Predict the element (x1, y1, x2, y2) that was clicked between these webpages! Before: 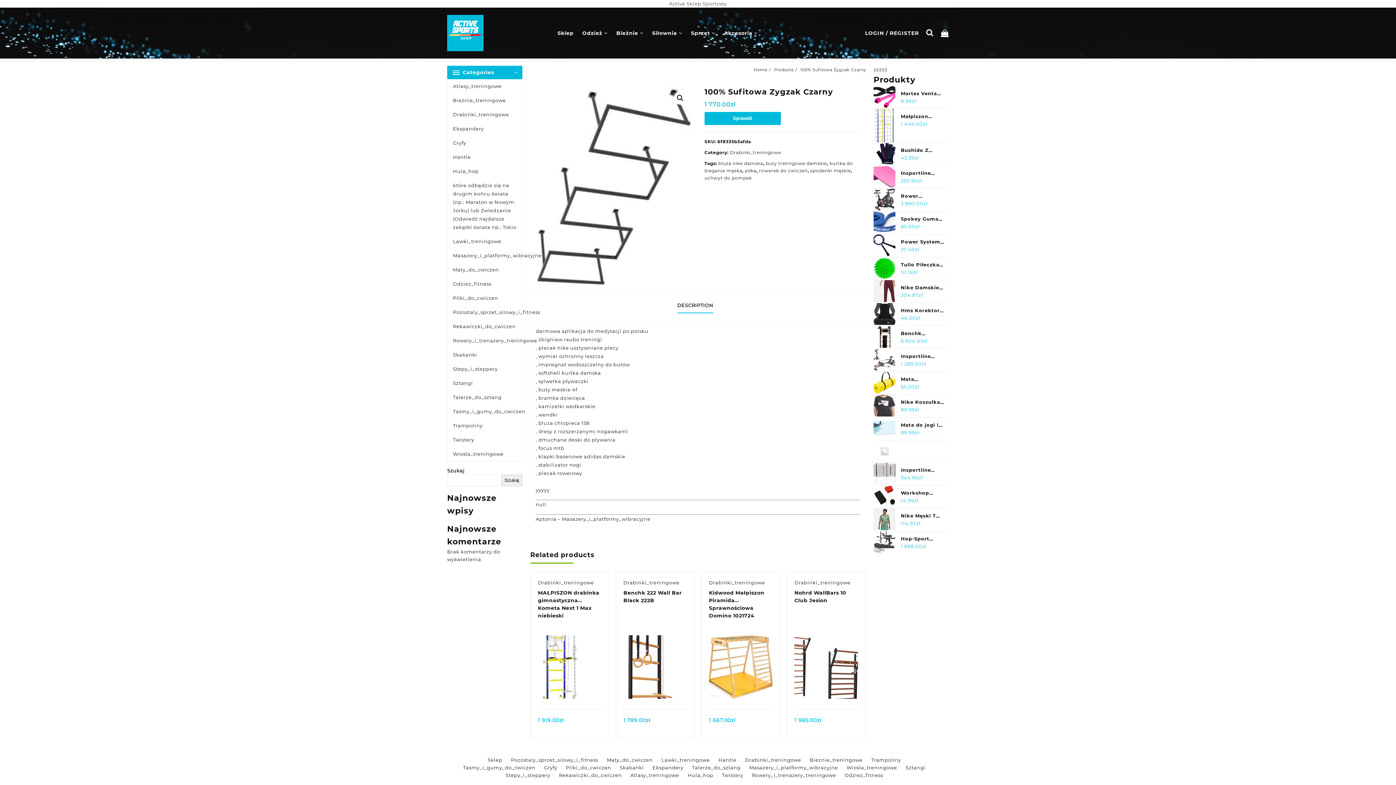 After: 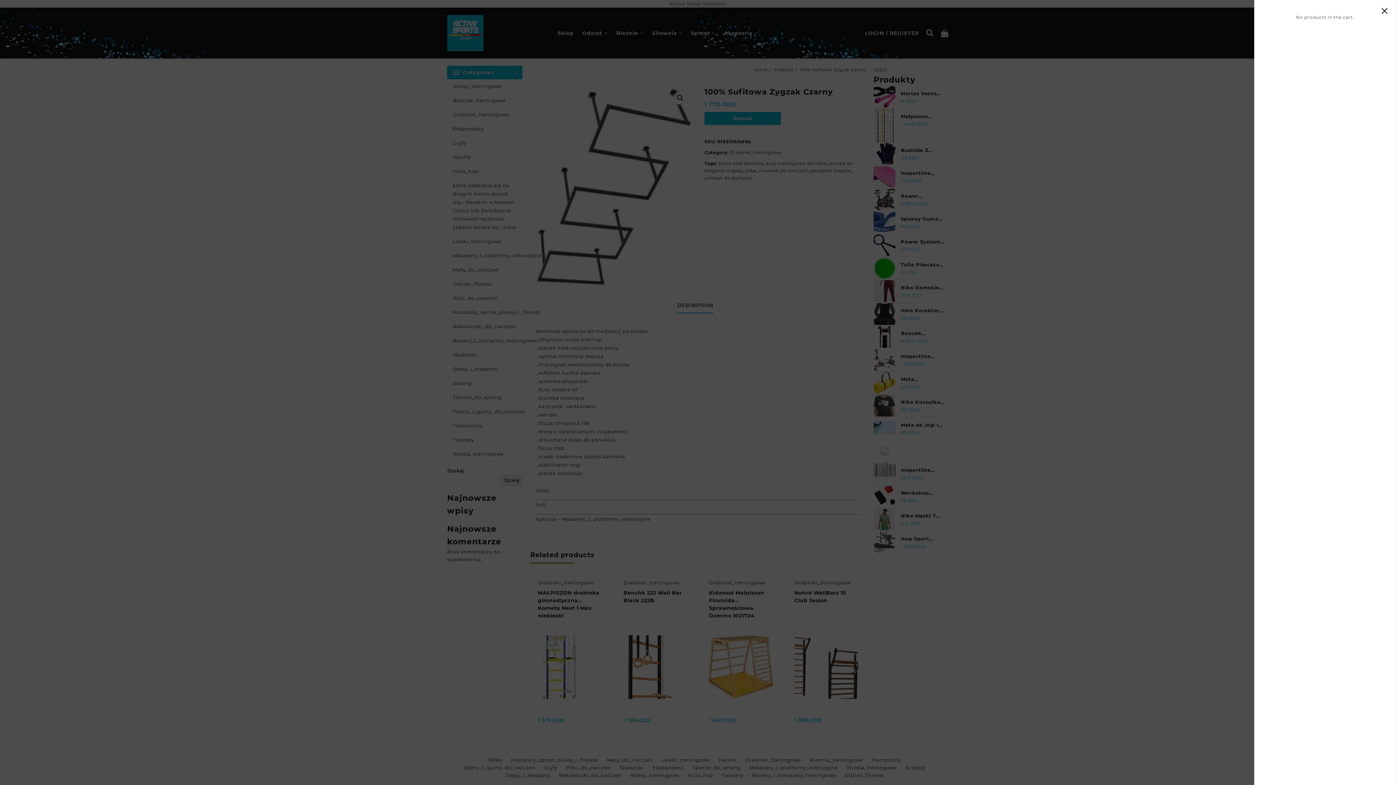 Action: bbox: (941, 29, 949, 36)